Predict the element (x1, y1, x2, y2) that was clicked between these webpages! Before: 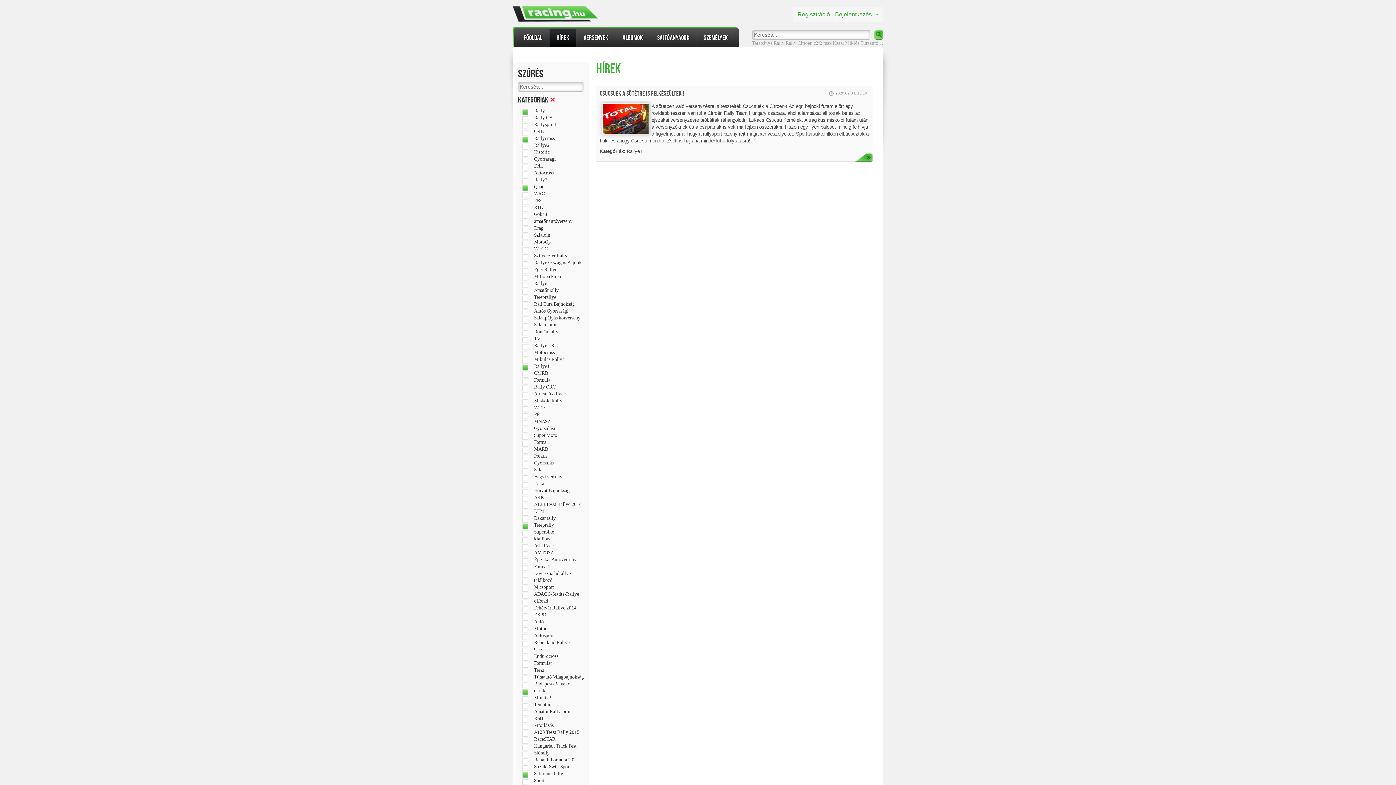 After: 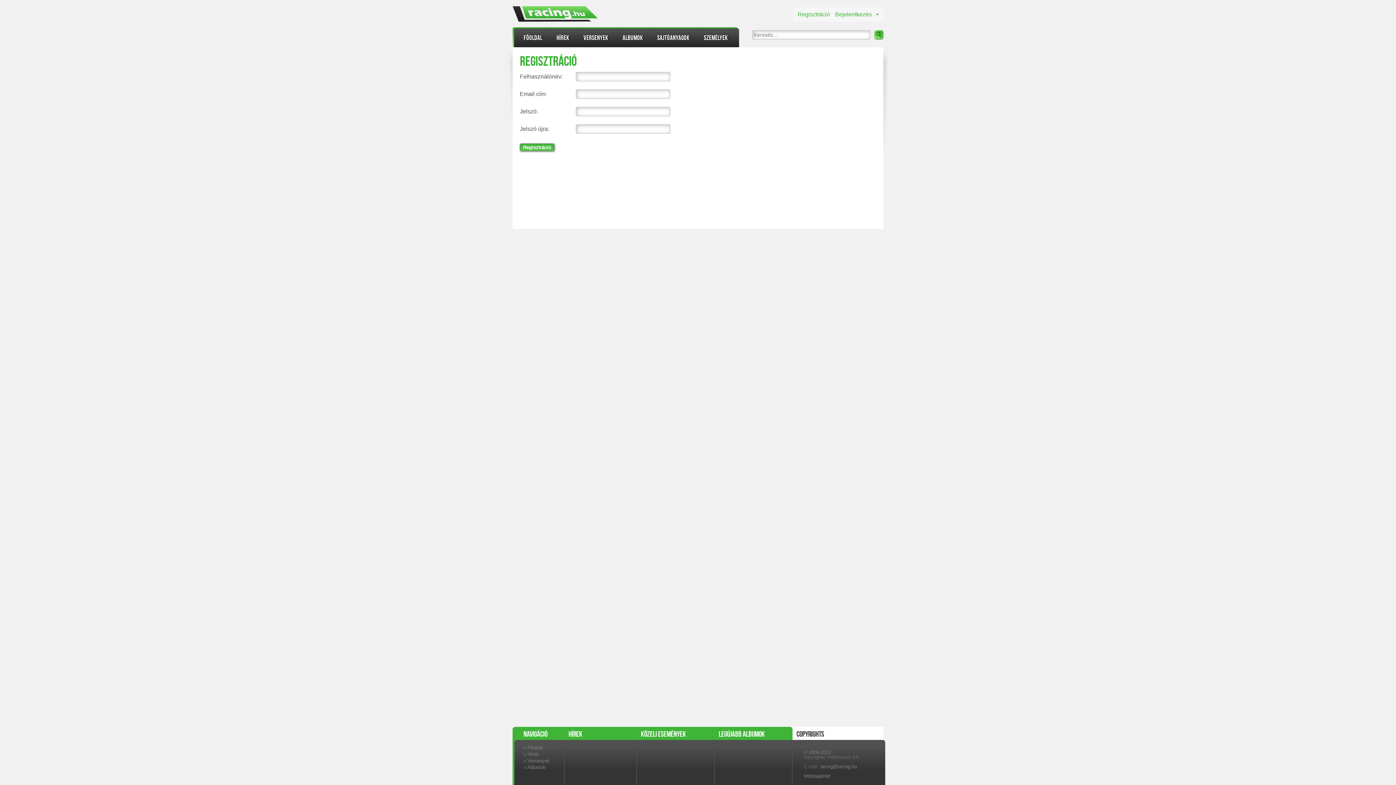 Action: label: Regisztráció bbox: (797, 11, 830, 17)